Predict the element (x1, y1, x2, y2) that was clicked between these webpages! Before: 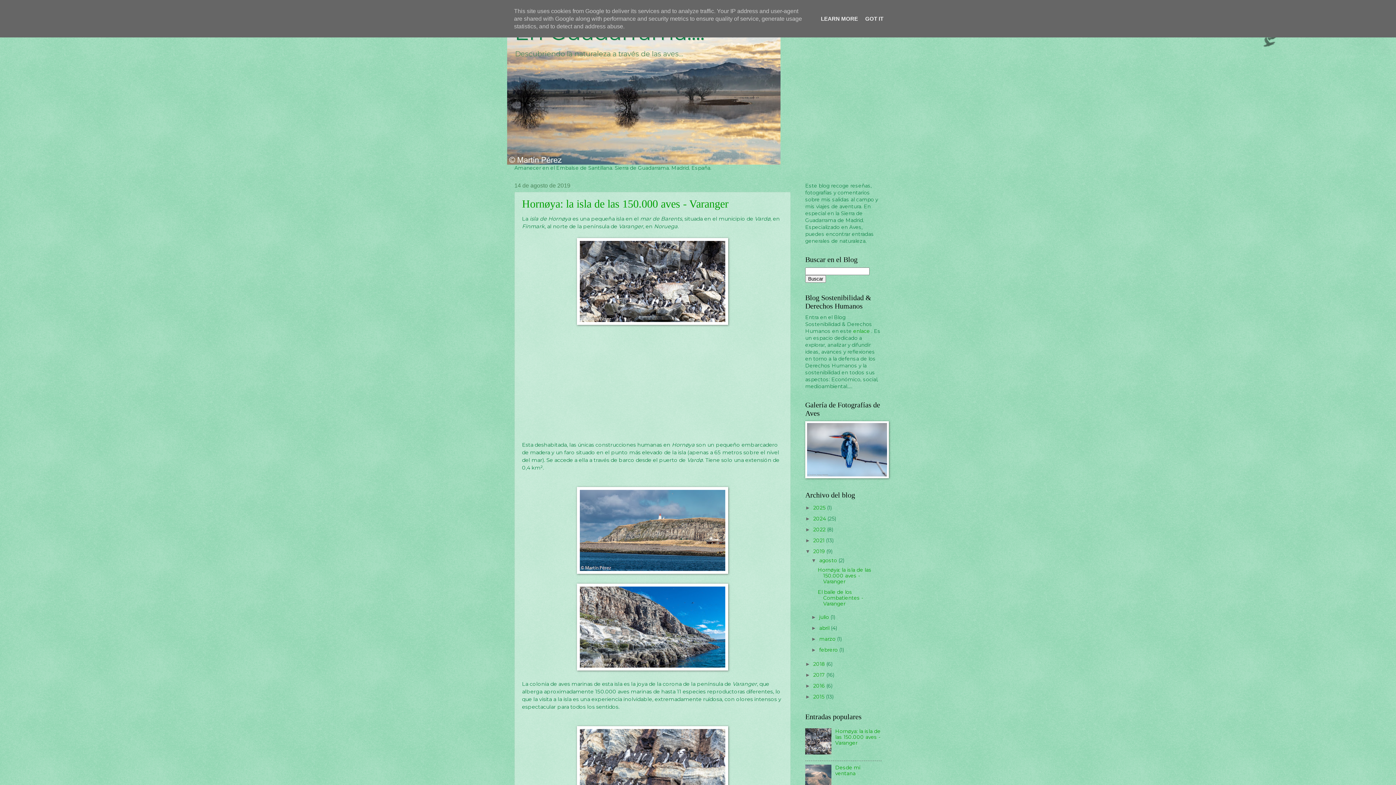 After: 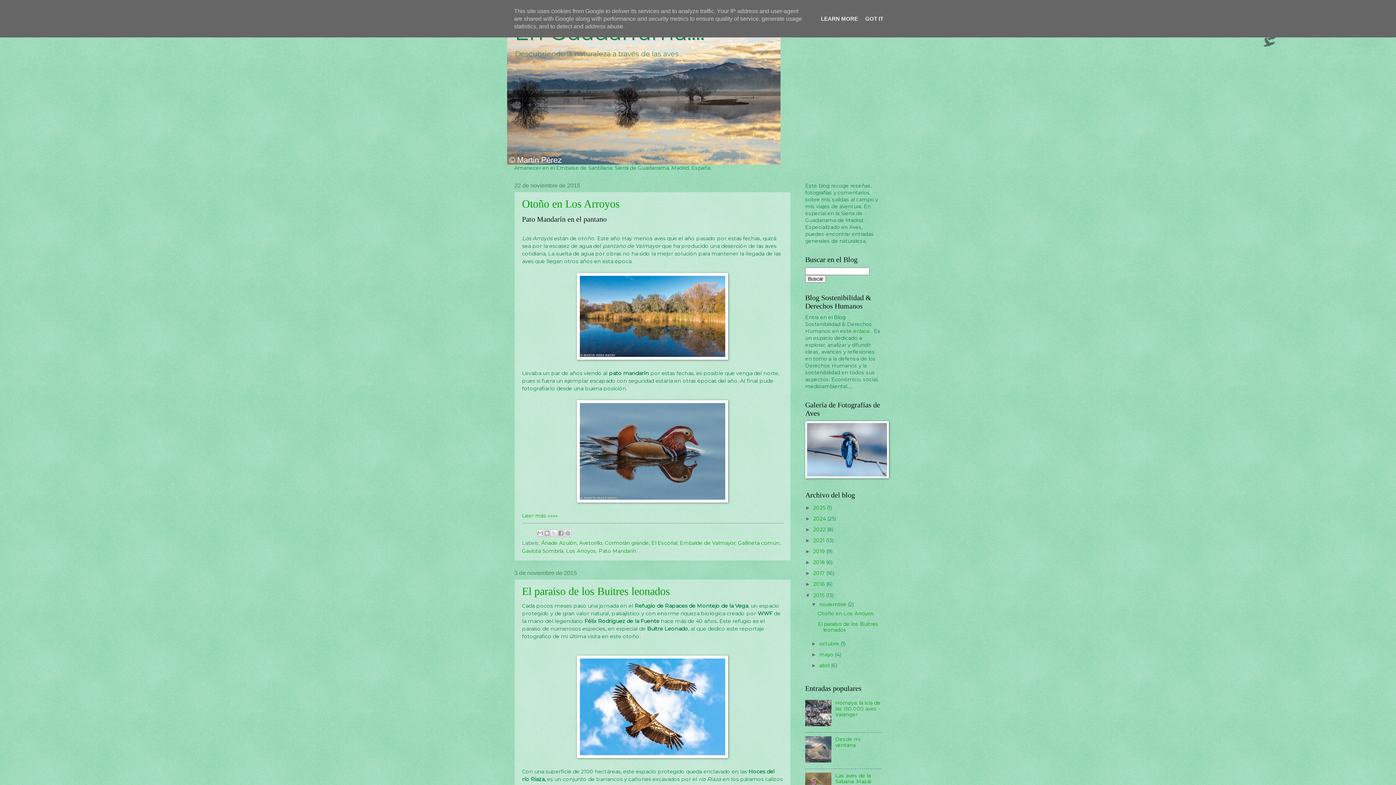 Action: label: 2015  bbox: (813, 694, 826, 700)